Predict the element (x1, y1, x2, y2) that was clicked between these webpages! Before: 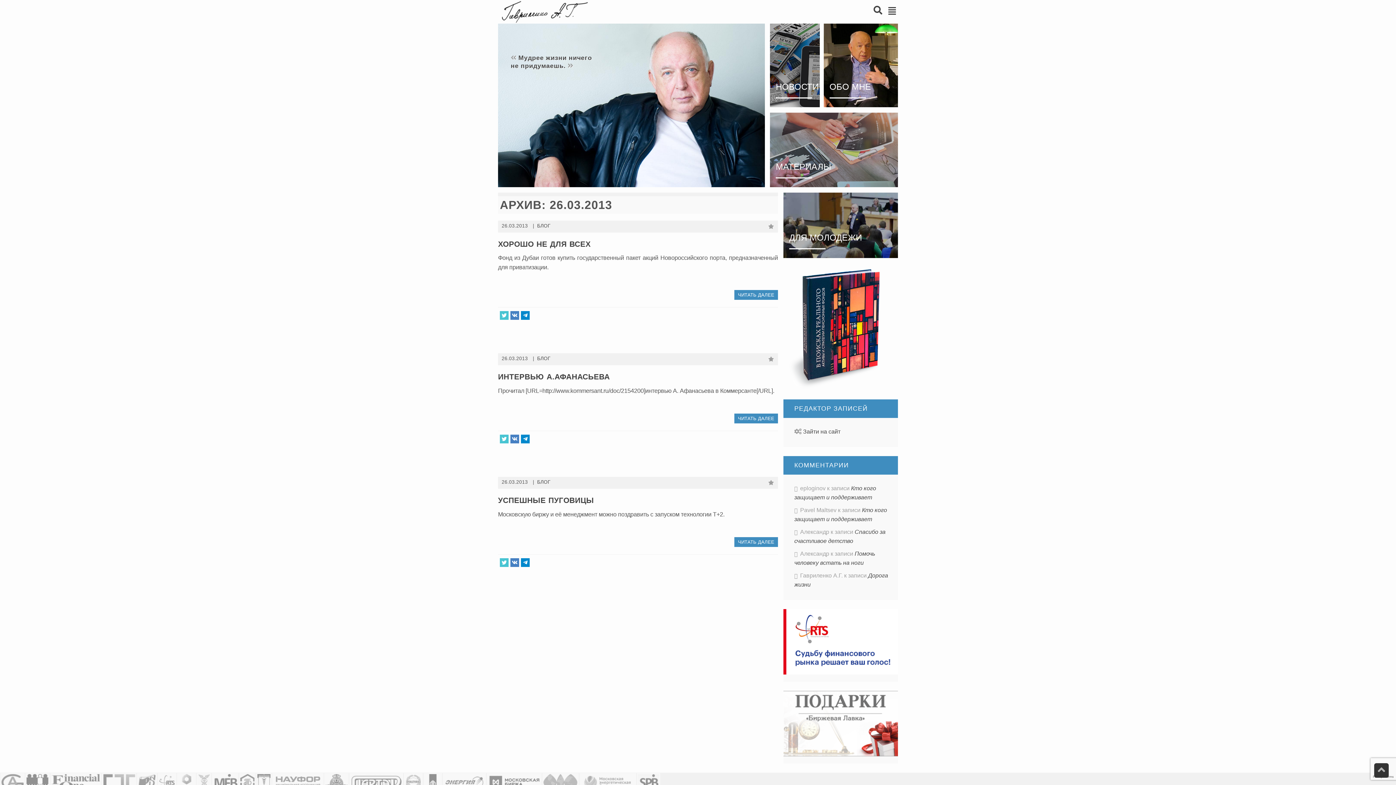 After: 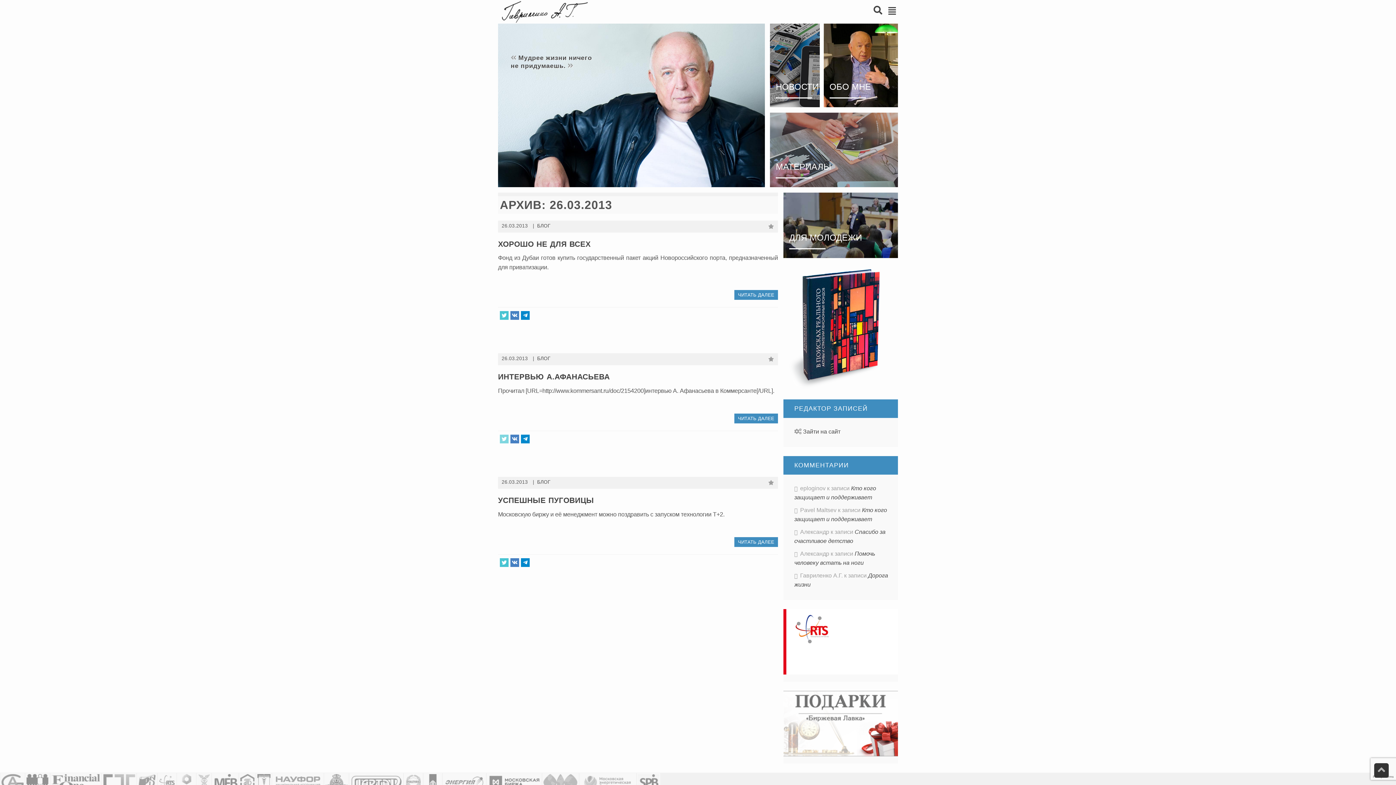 Action: bbox: (500, 436, 508, 442)